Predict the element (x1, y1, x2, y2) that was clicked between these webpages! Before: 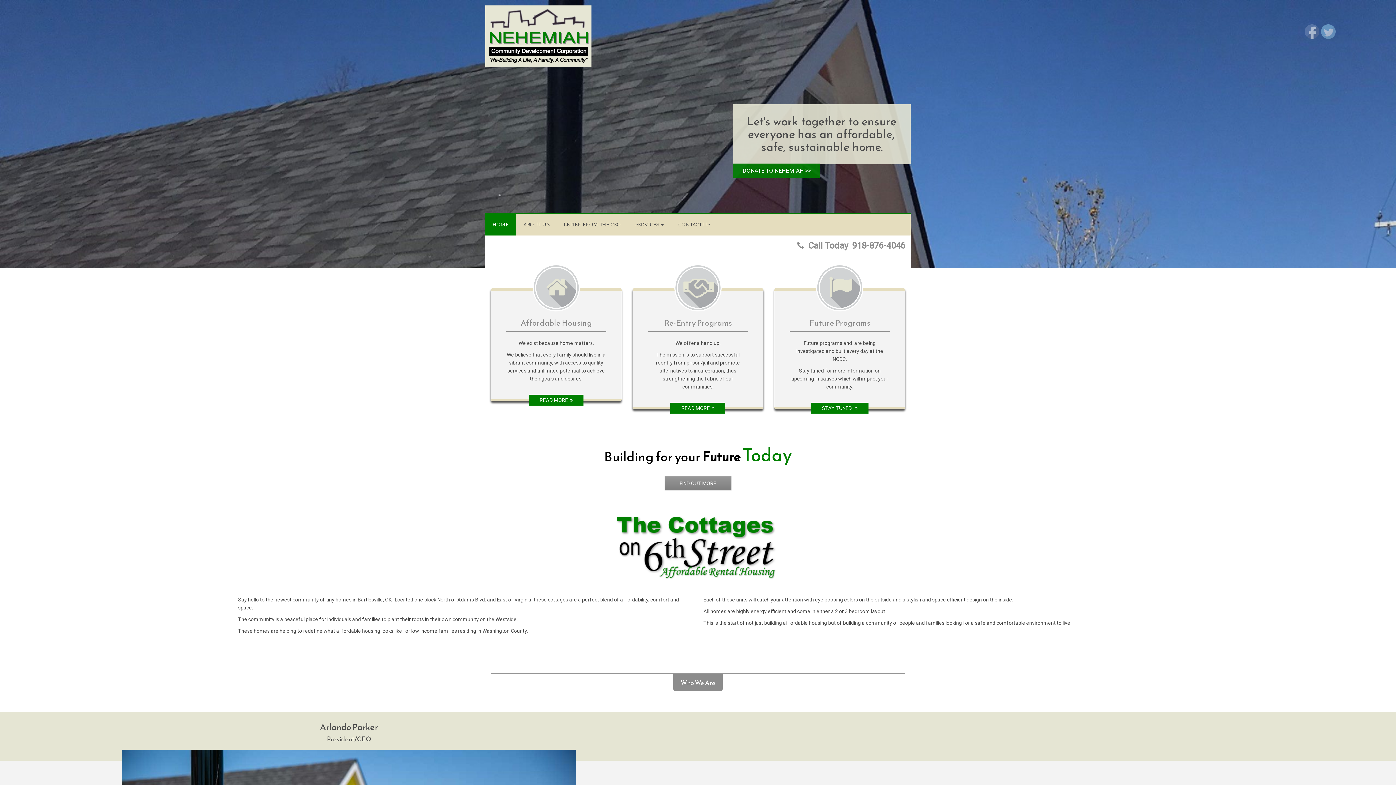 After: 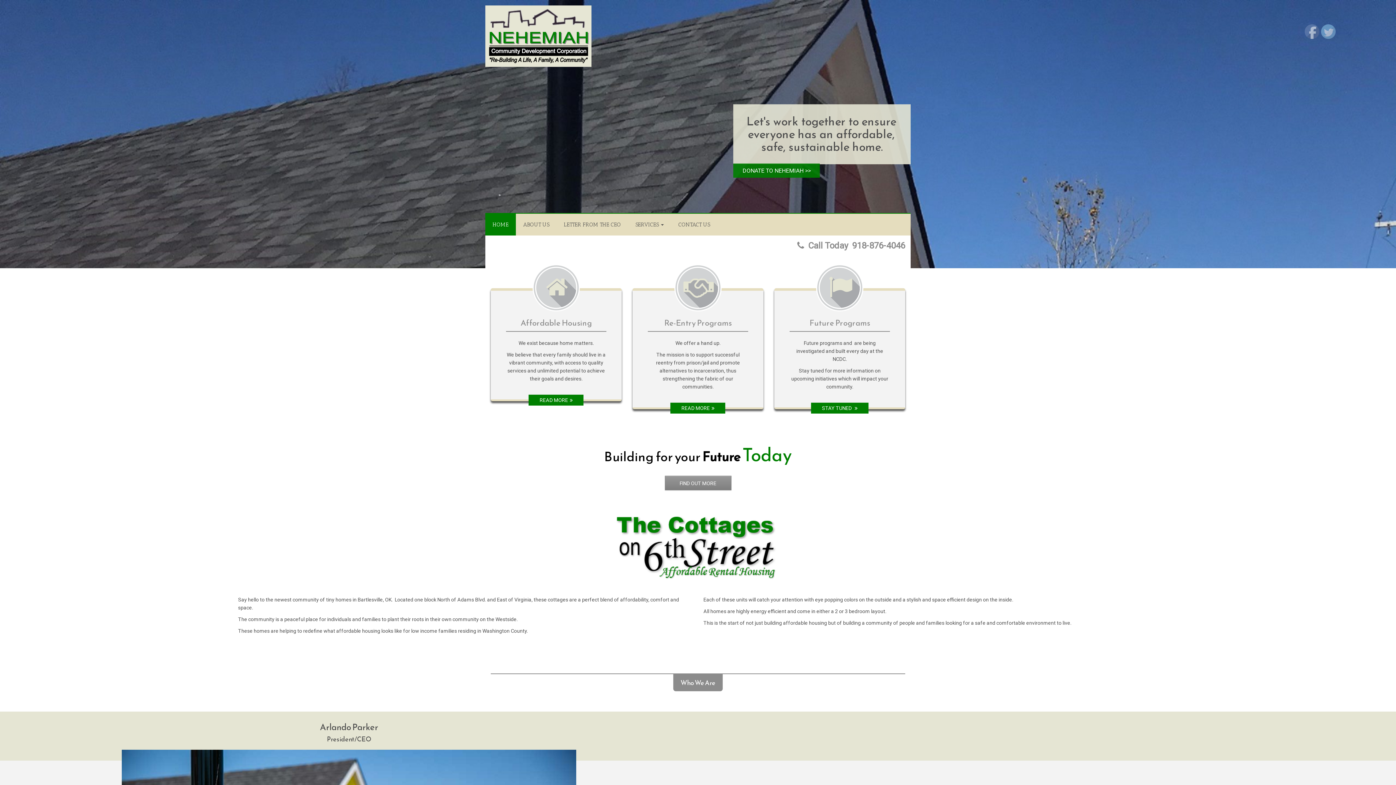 Action: bbox: (485, 19, 591, 48)